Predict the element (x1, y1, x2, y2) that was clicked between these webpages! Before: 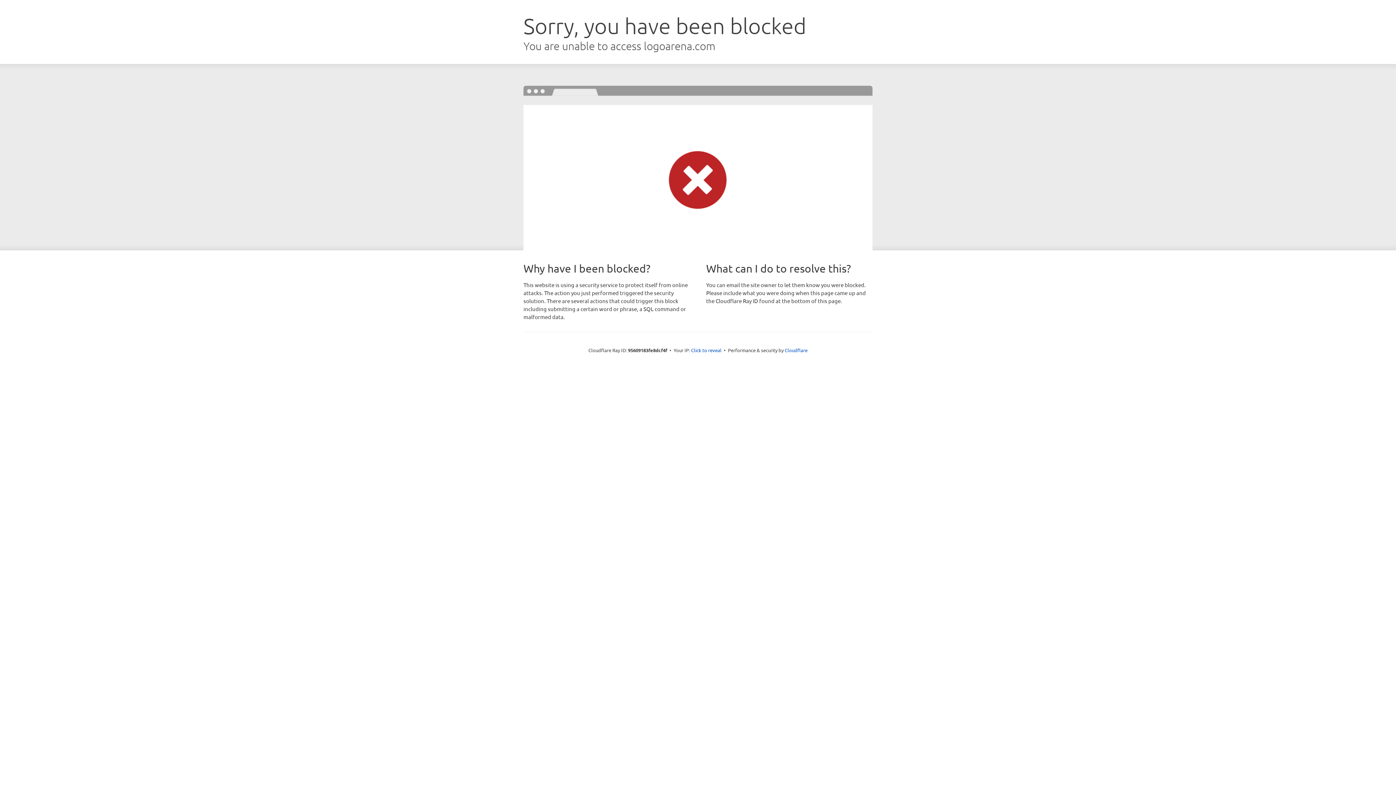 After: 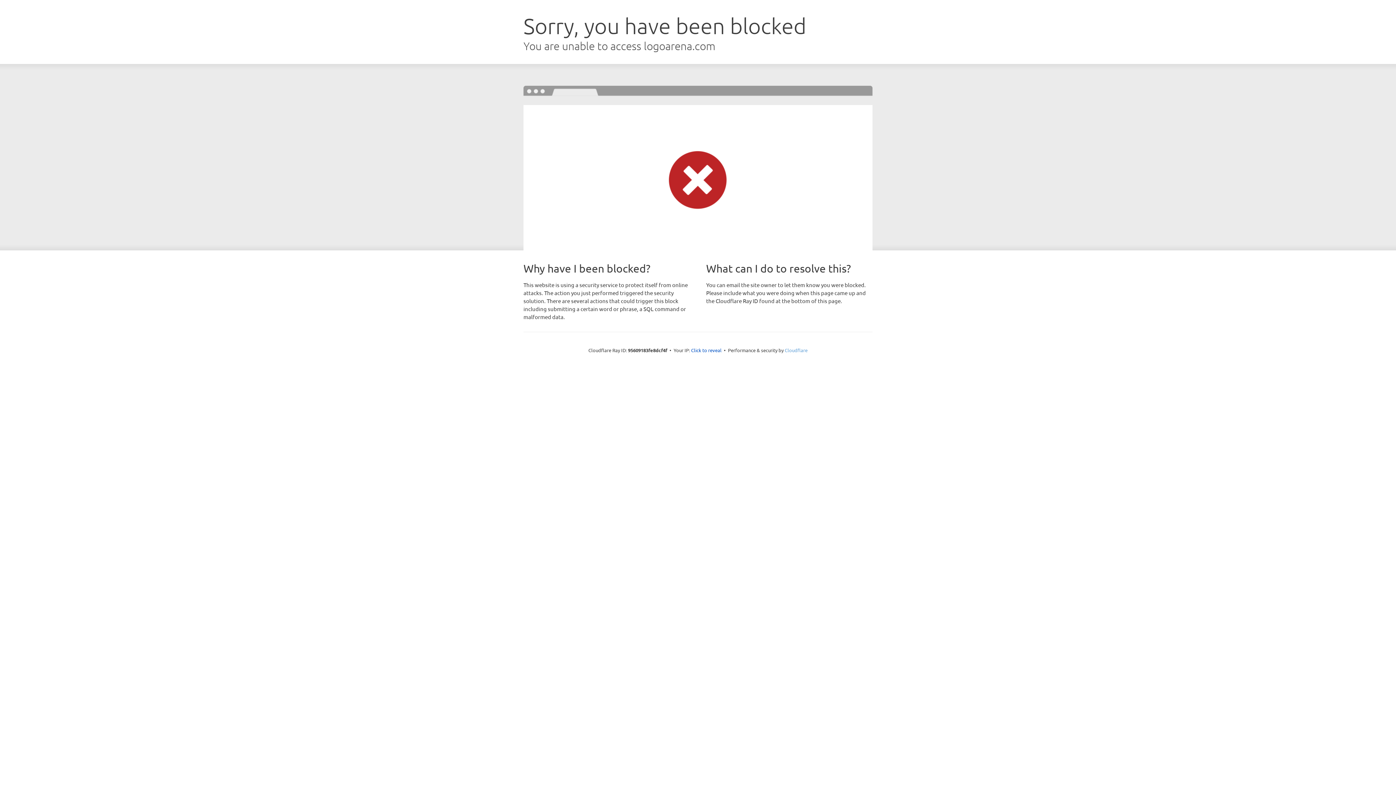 Action: bbox: (784, 347, 807, 353) label: Cloudflare